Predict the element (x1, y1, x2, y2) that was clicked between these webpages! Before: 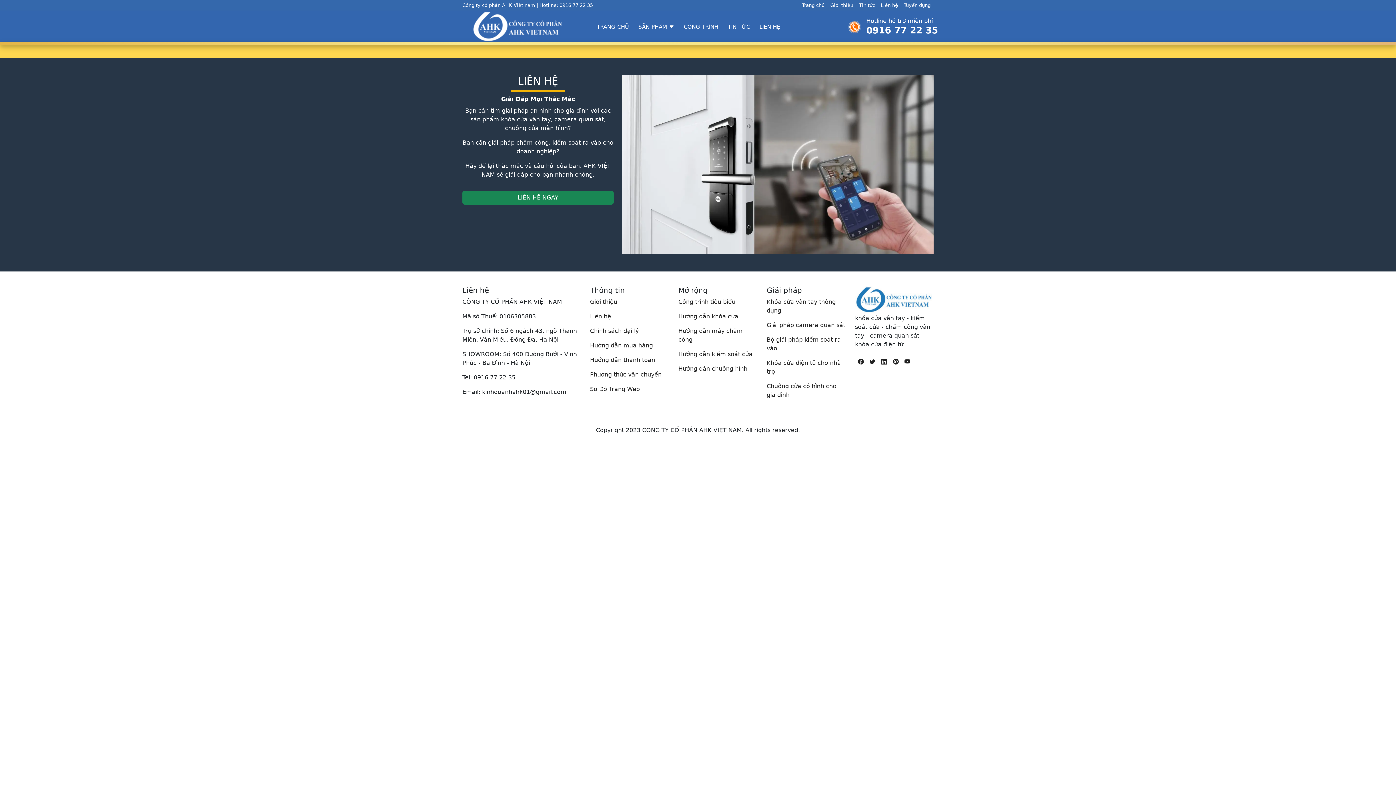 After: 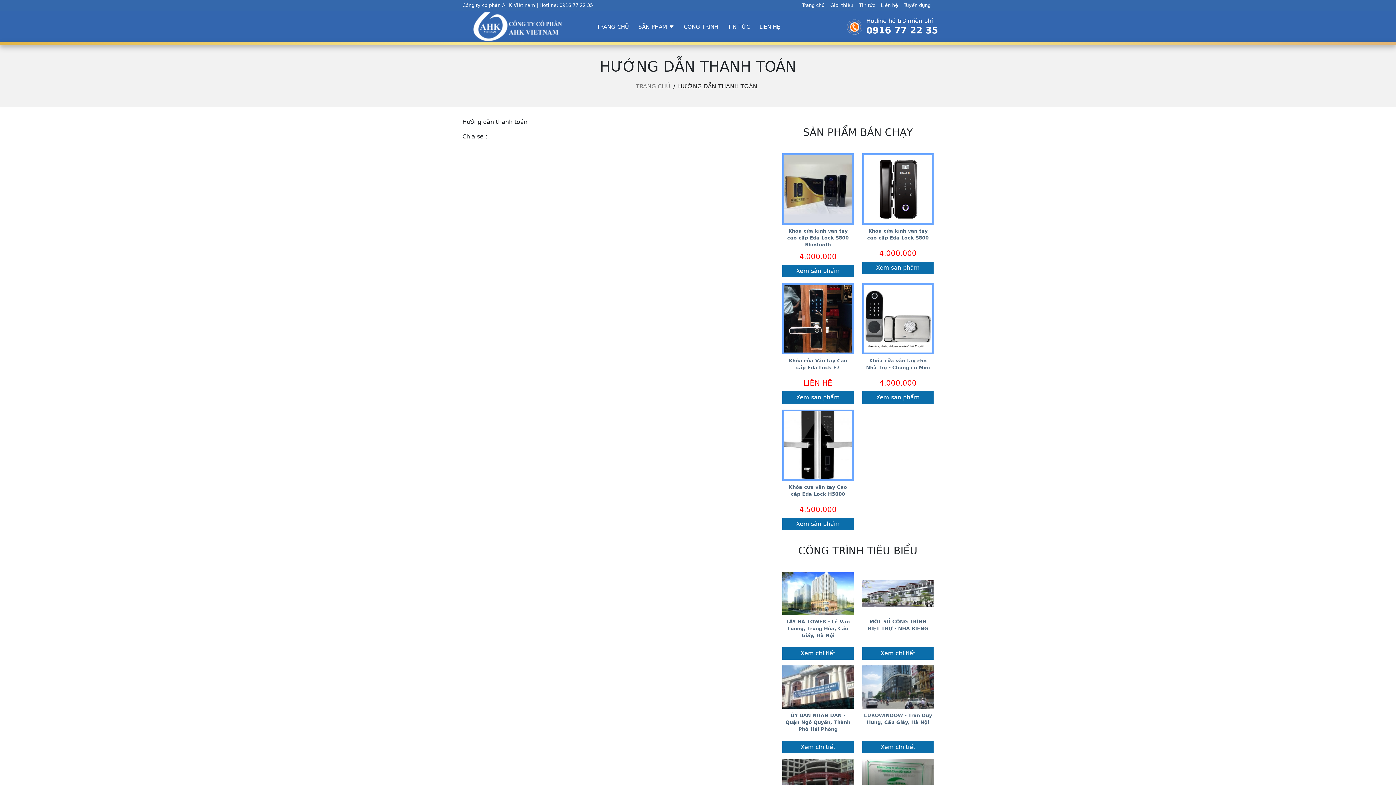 Action: bbox: (590, 356, 655, 363) label: Hướng dẫn thanh toán